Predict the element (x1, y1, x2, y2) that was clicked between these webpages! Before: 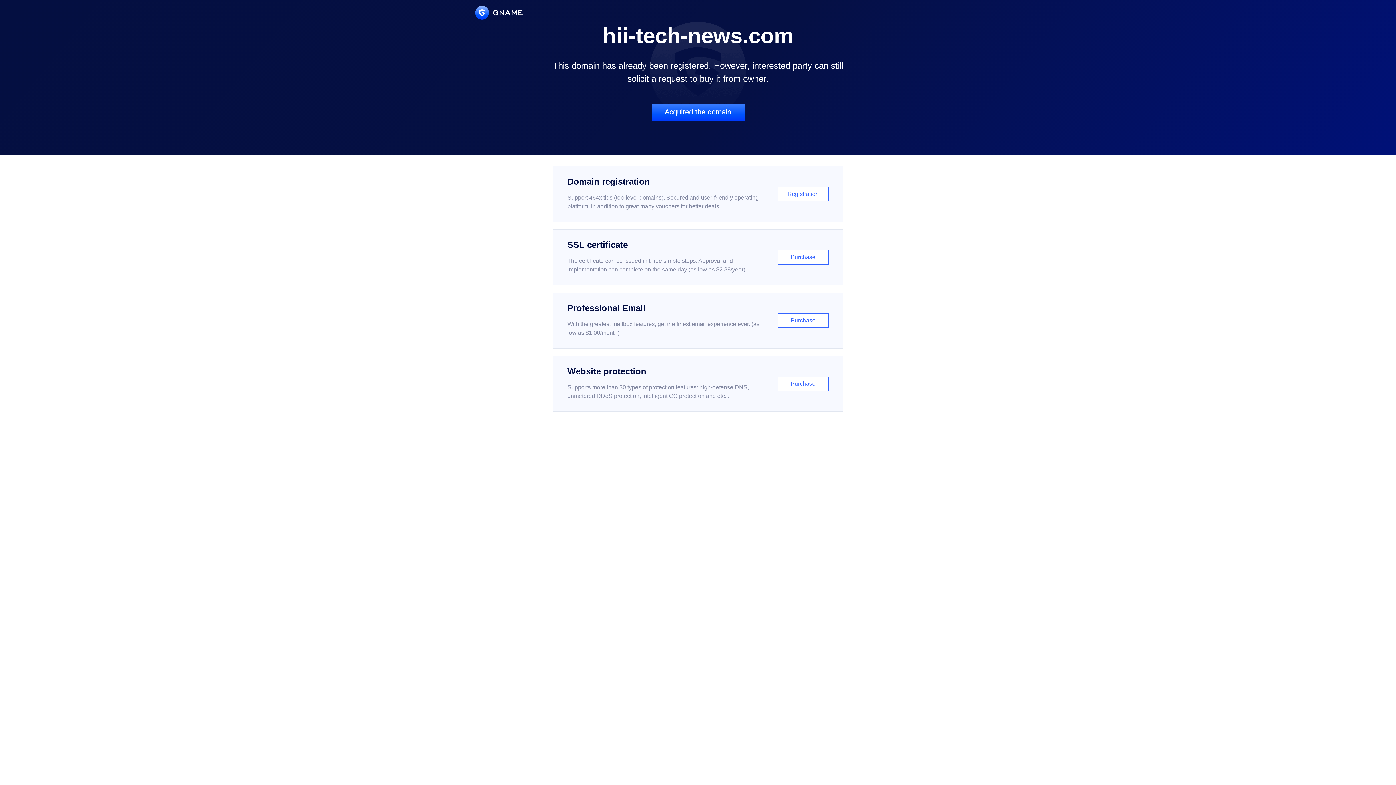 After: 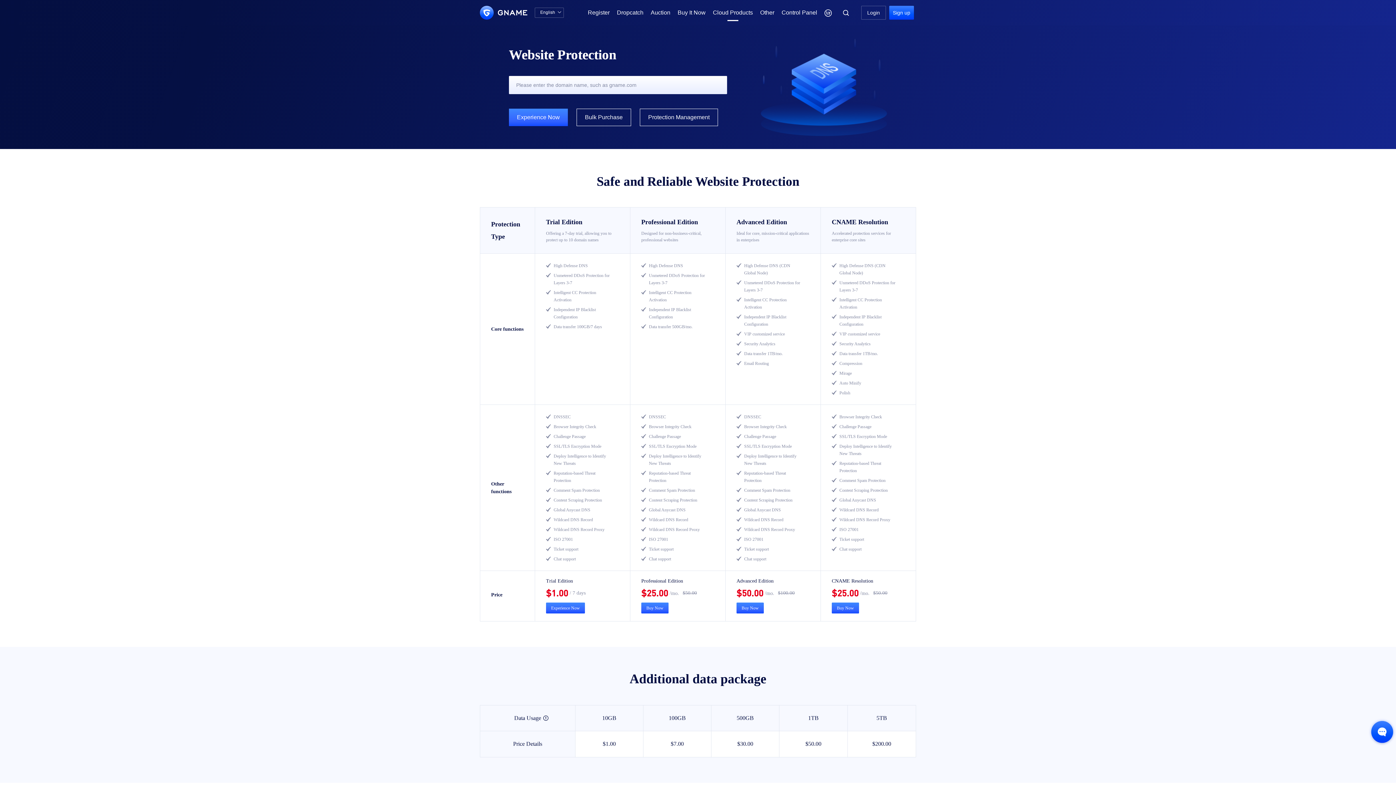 Action: label: Website protection

Supports more than 30 types of protection features: high-defense DNS, unmetered DDoS protection, intelligent CC protection and etc...

Purchase bbox: (552, 356, 843, 412)